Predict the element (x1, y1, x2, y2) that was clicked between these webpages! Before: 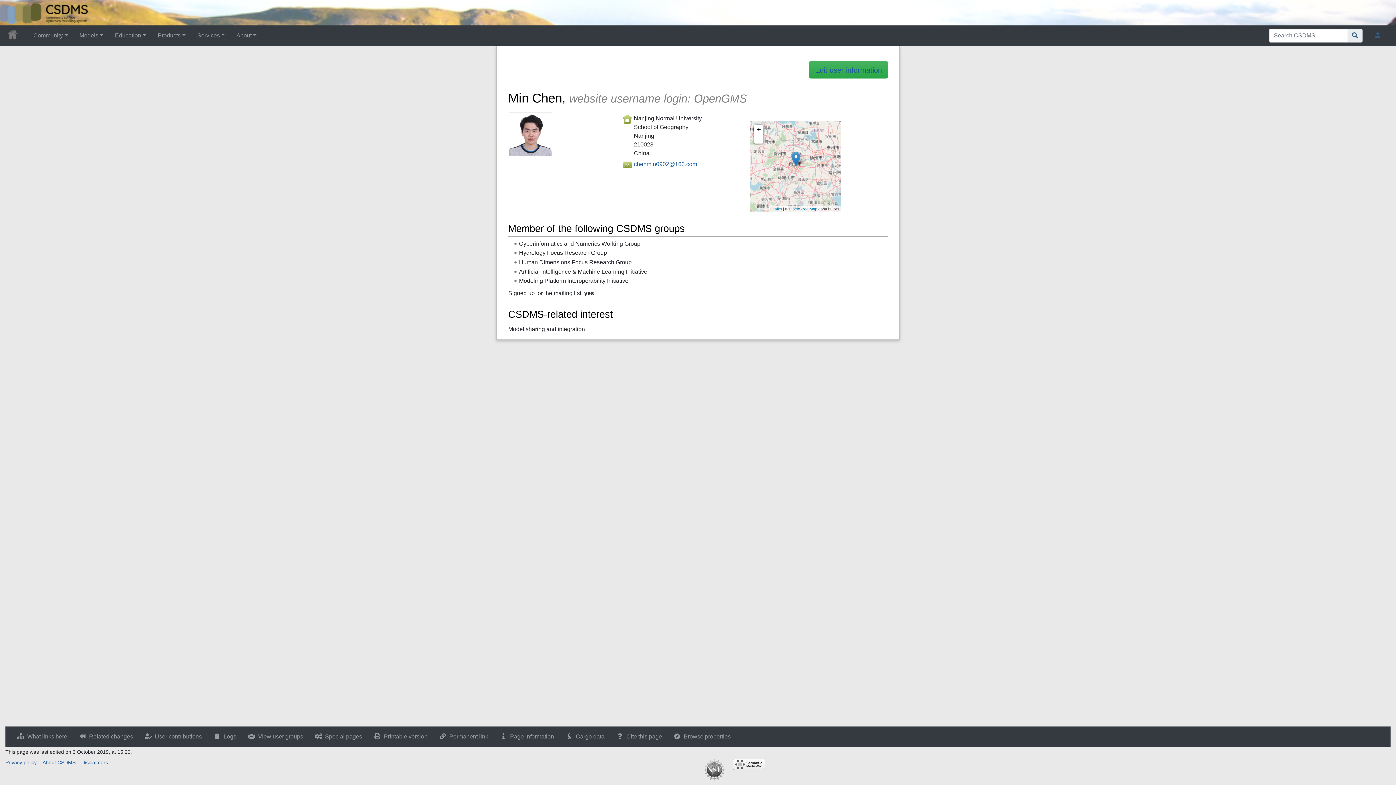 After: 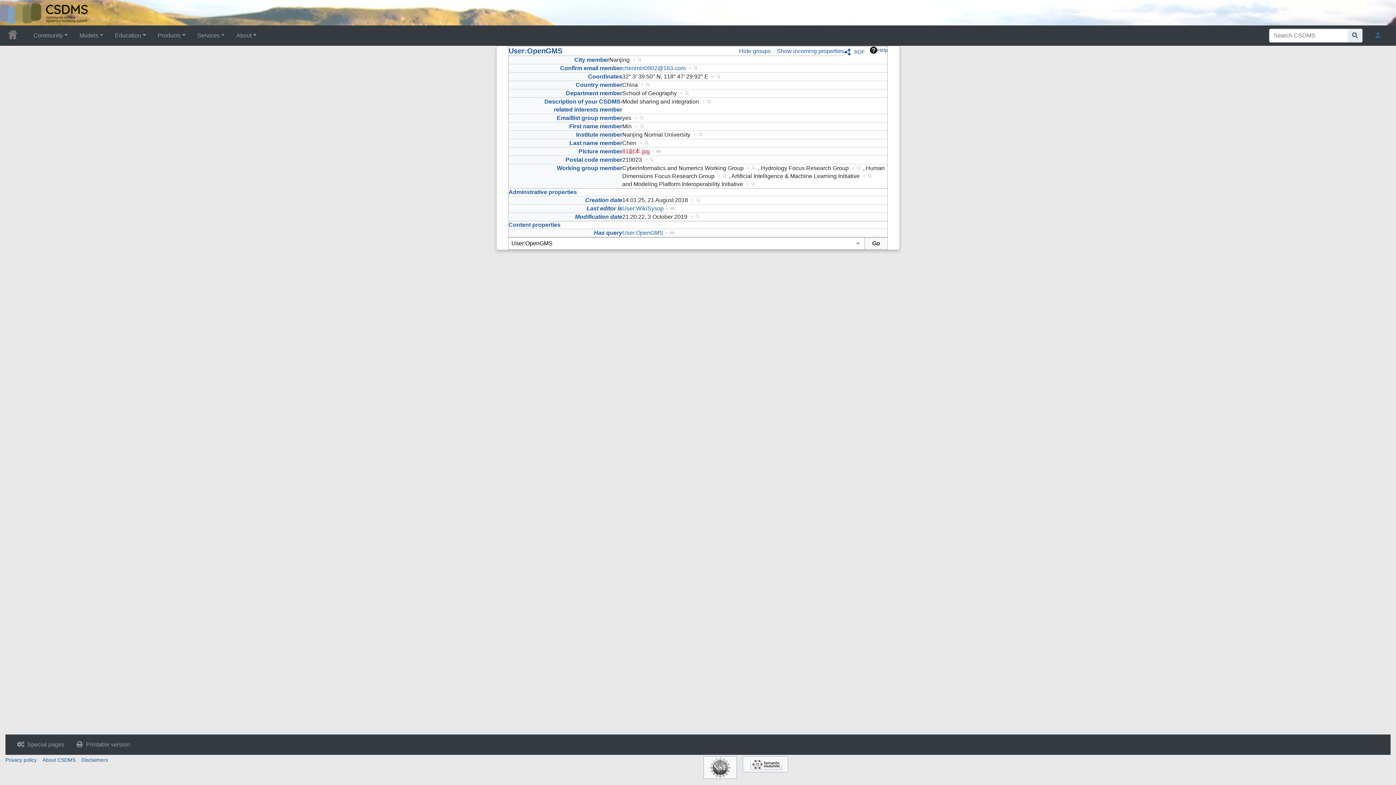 Action: bbox: (668, 729, 736, 744) label: Browse properties